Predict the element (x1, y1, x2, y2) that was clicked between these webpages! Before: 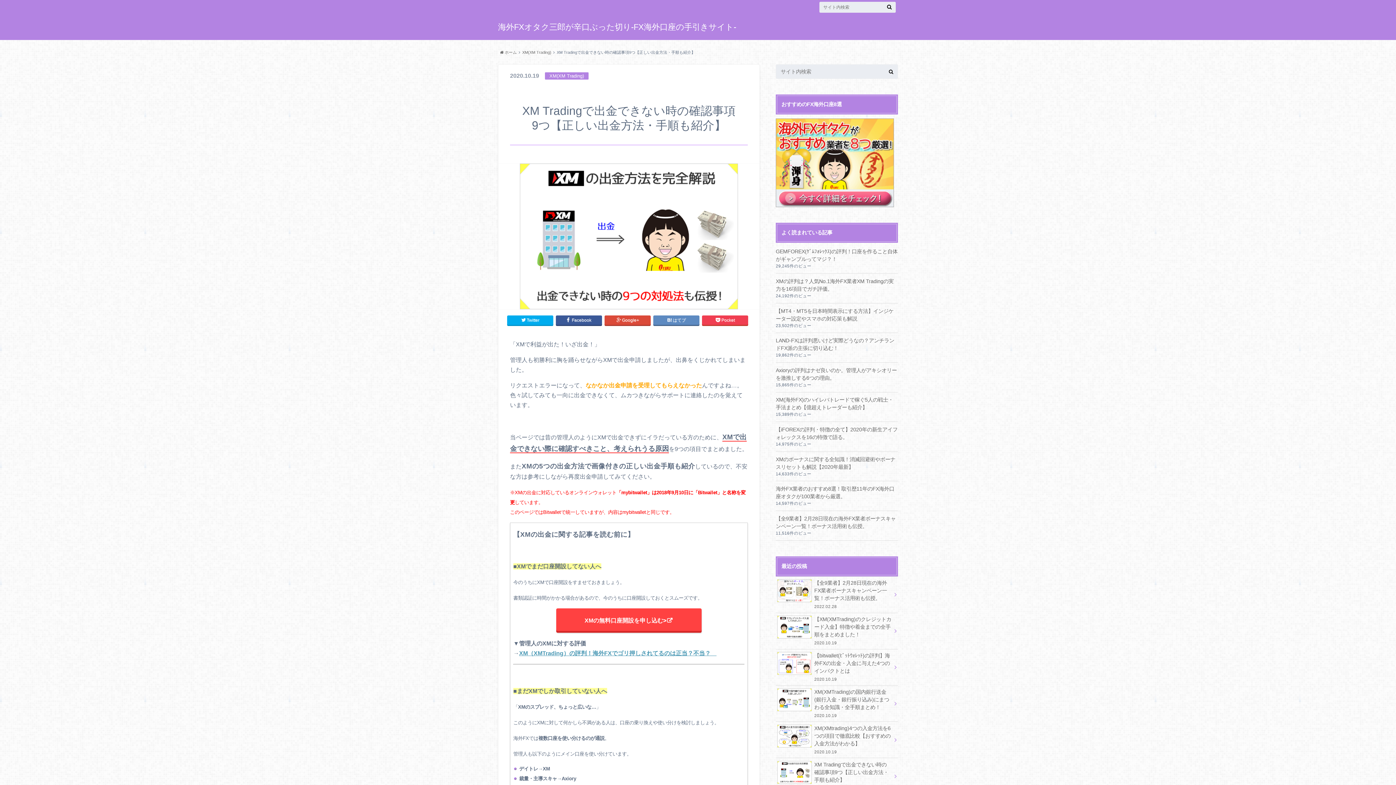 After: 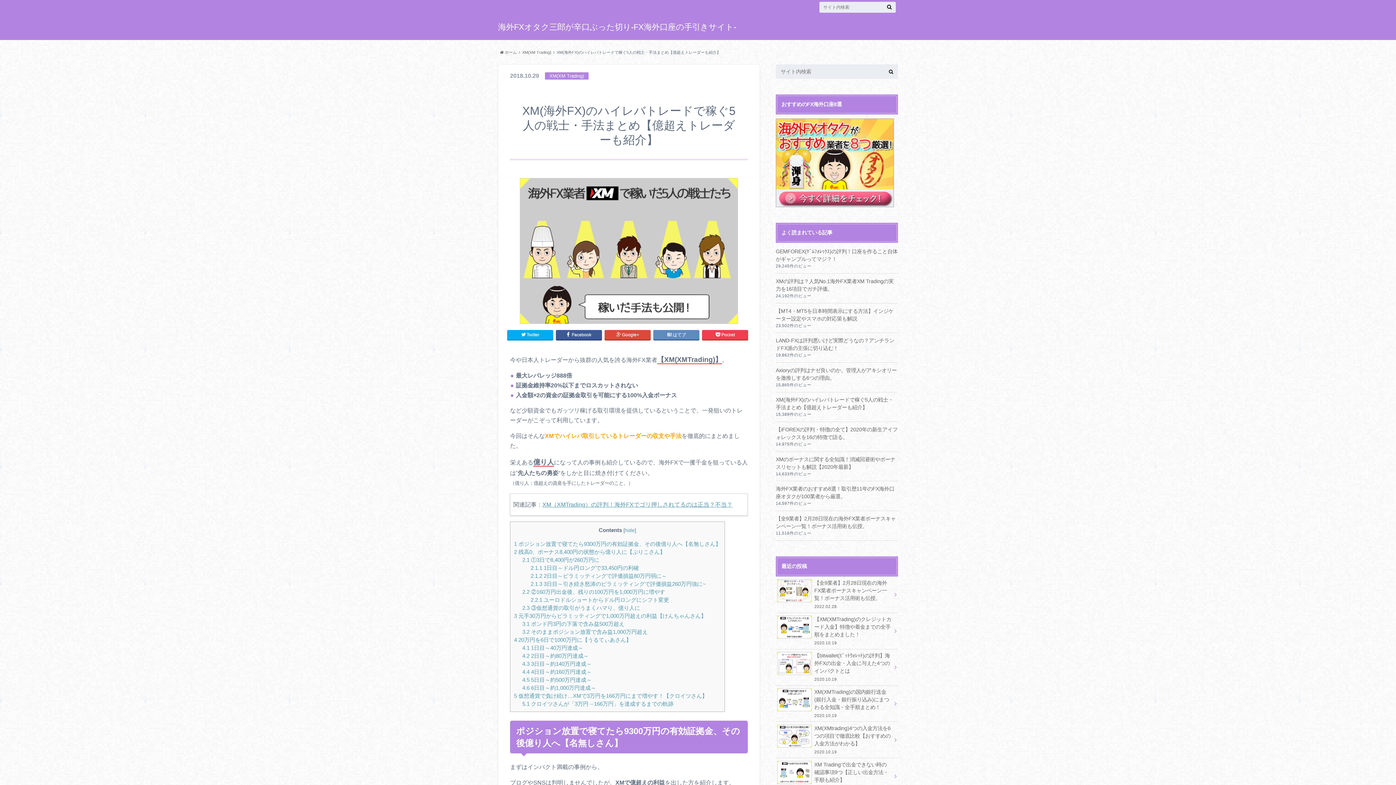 Action: bbox: (776, 396, 898, 411) label: XM(海外FX)のハイレバトレードで稼ぐ5人の戦士・手法まとめ【億超えトレーダーも紹介】